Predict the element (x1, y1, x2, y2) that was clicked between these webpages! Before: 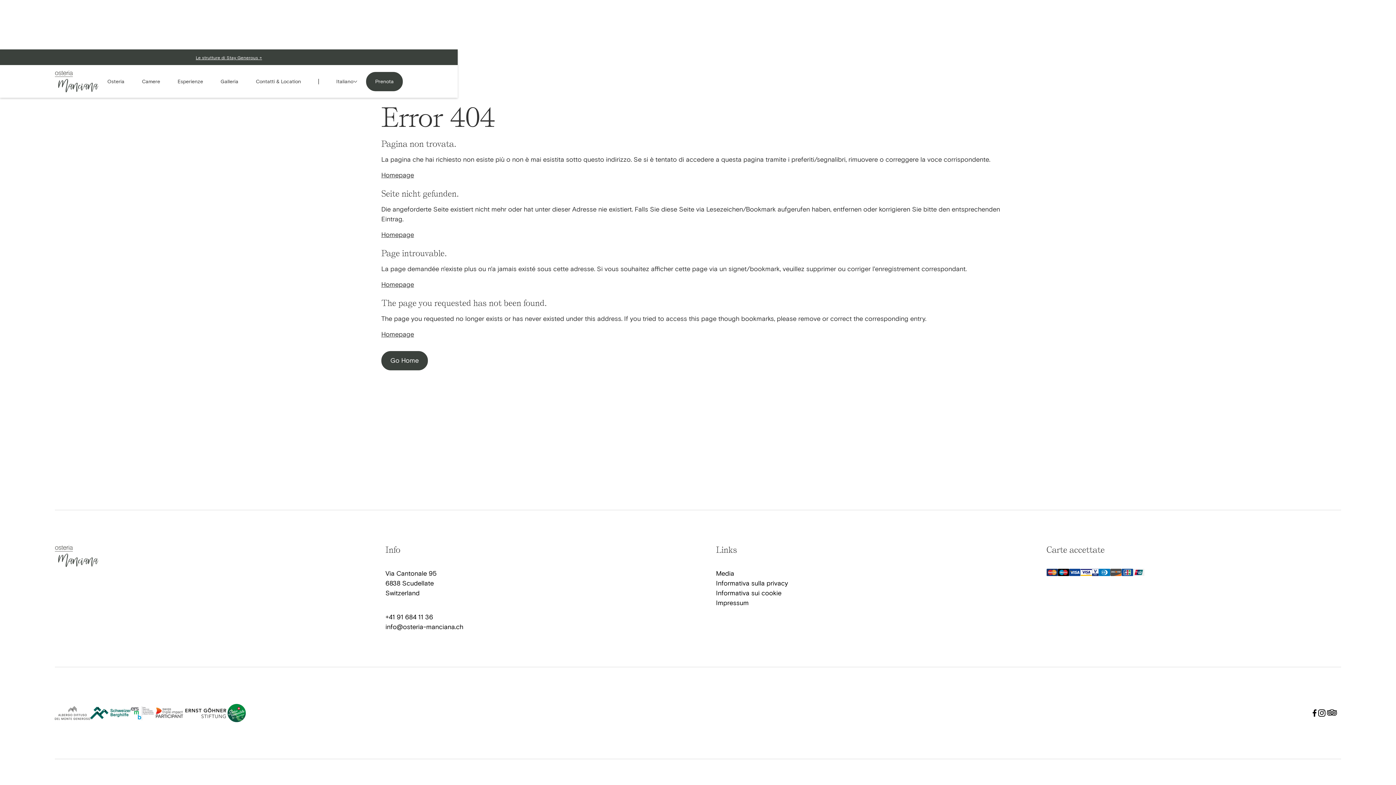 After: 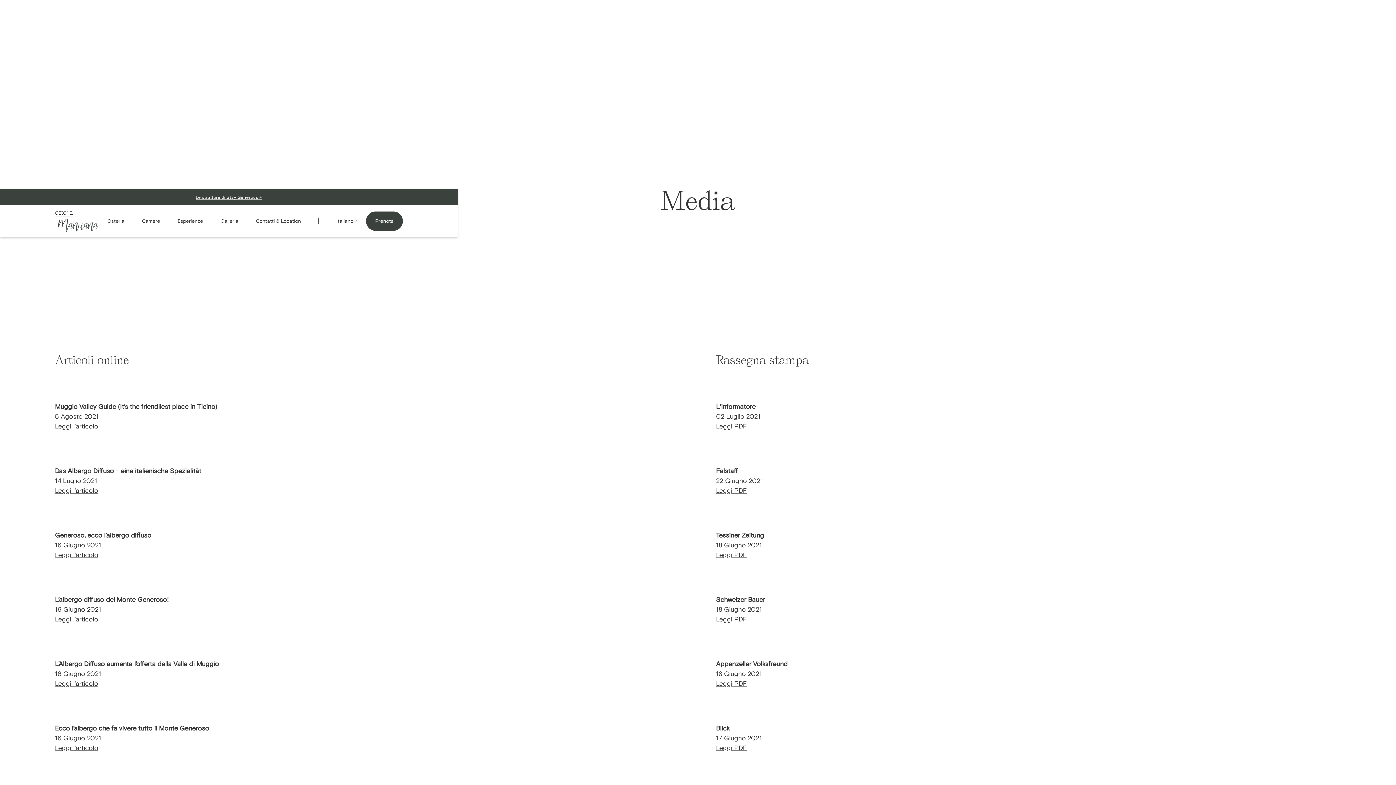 Action: label: Media bbox: (716, 569, 1010, 579)